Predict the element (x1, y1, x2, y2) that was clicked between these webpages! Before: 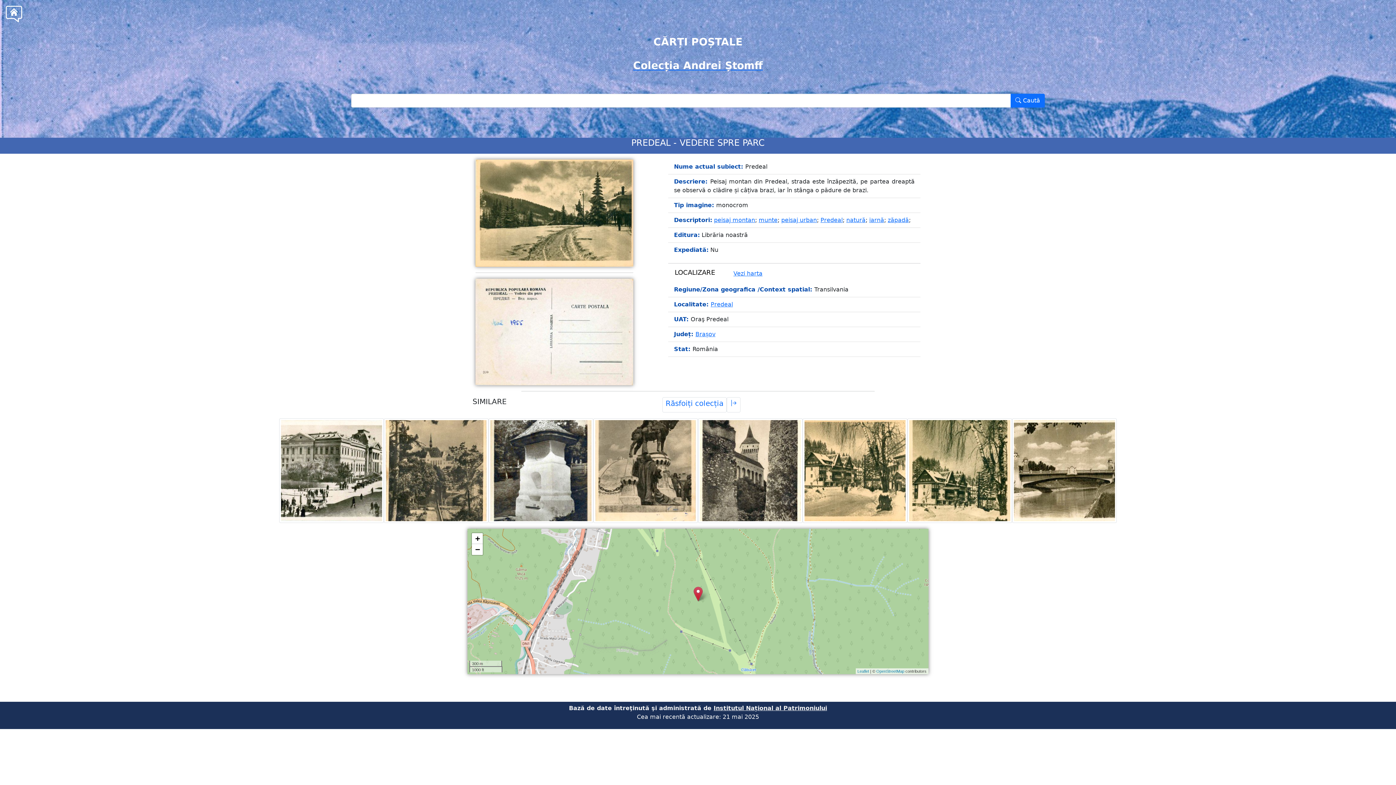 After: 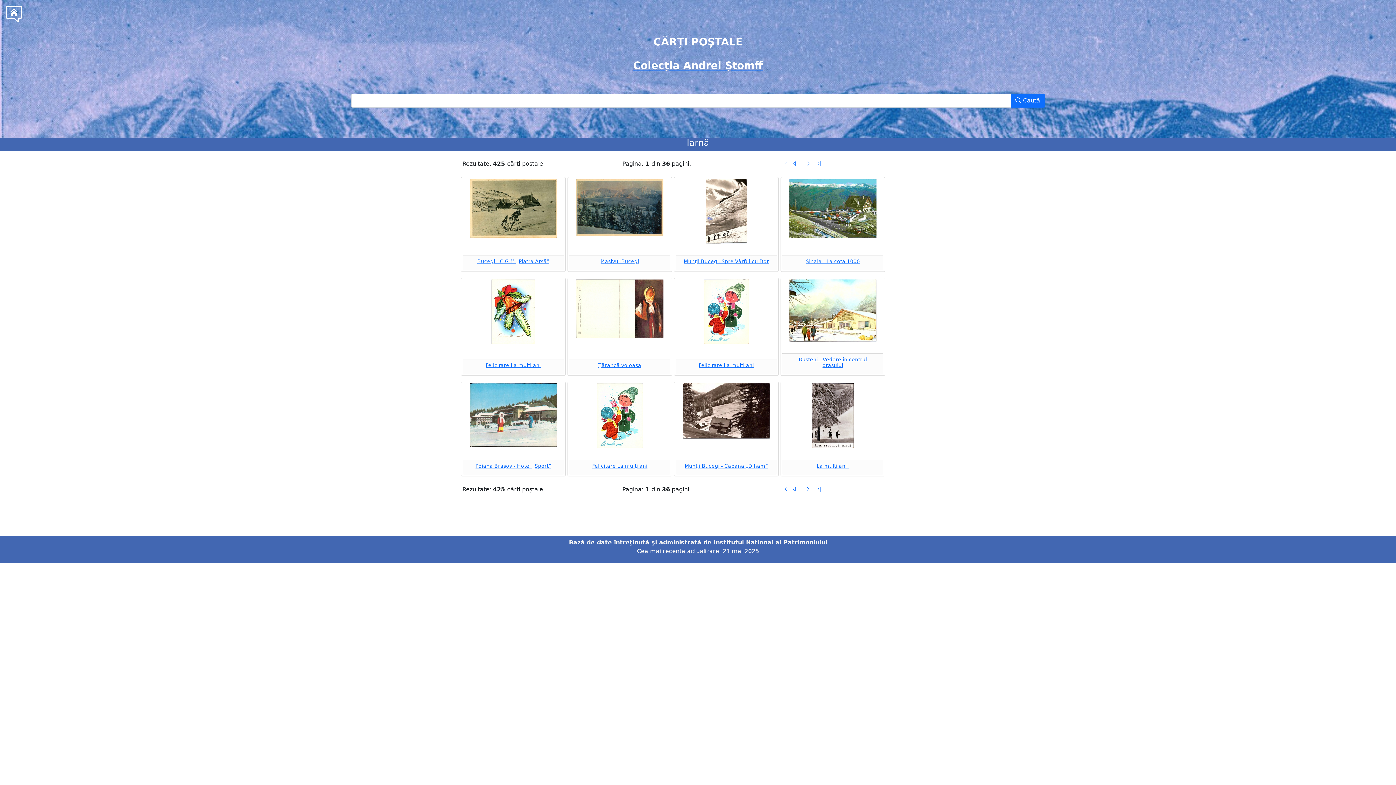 Action: label: iarnă bbox: (869, 216, 884, 223)